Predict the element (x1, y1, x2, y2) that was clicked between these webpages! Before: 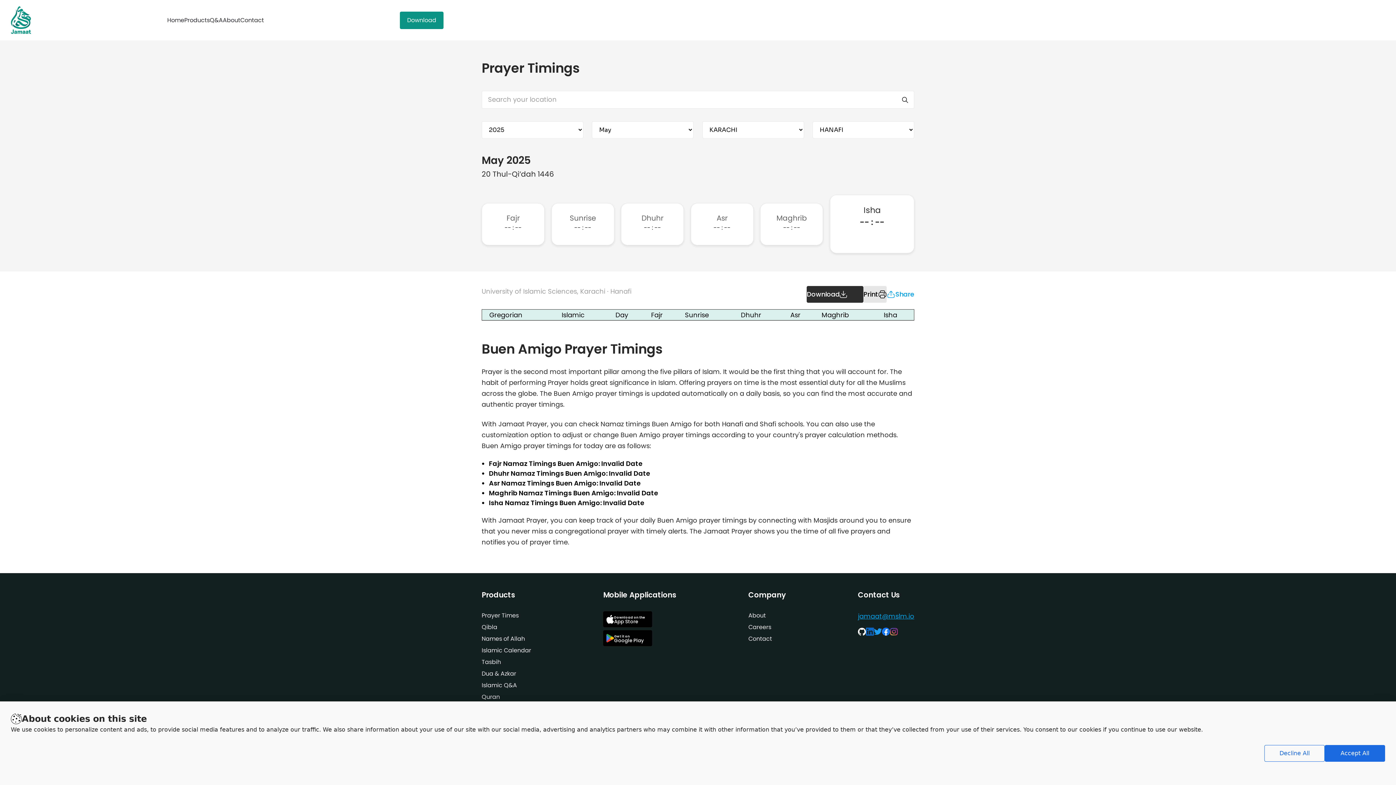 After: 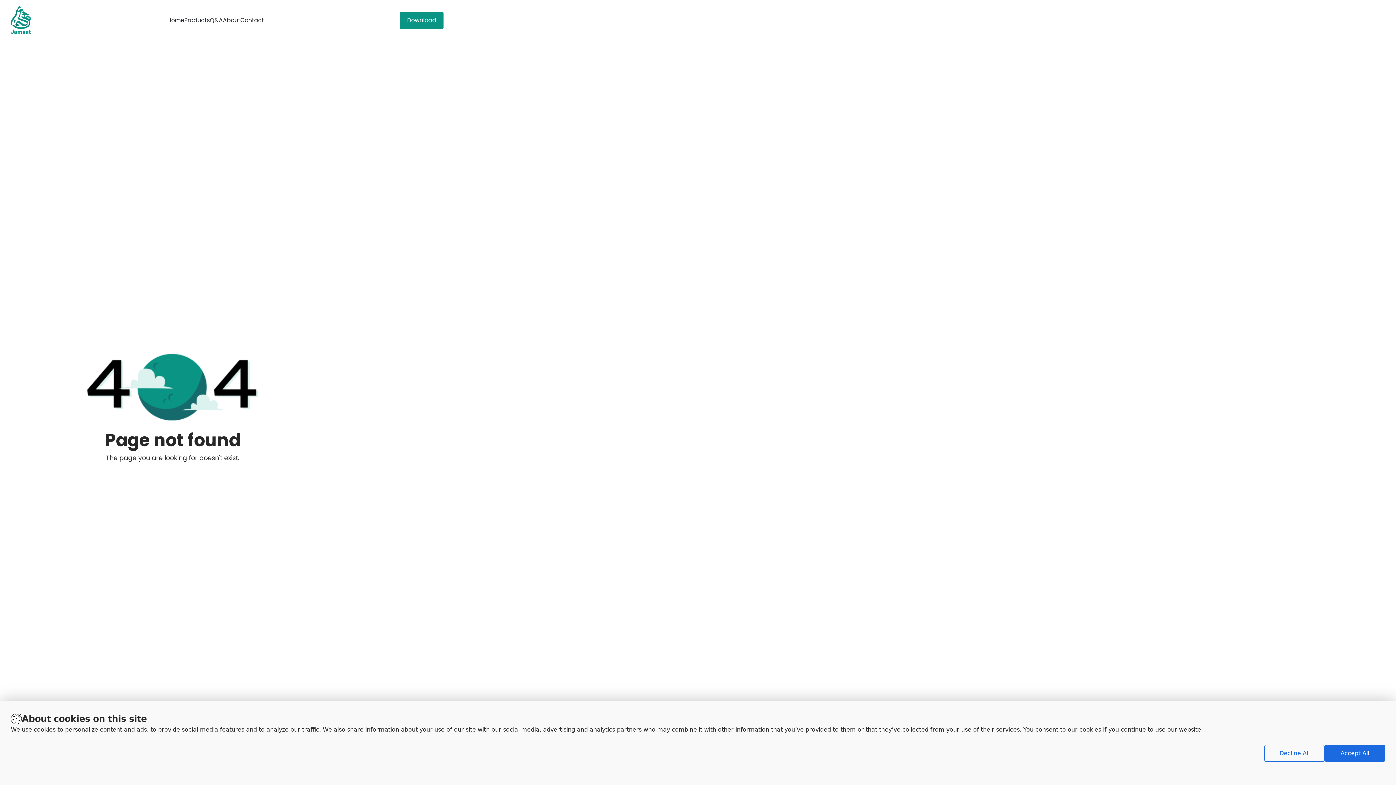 Action: bbox: (481, 693, 500, 701) label: Quran